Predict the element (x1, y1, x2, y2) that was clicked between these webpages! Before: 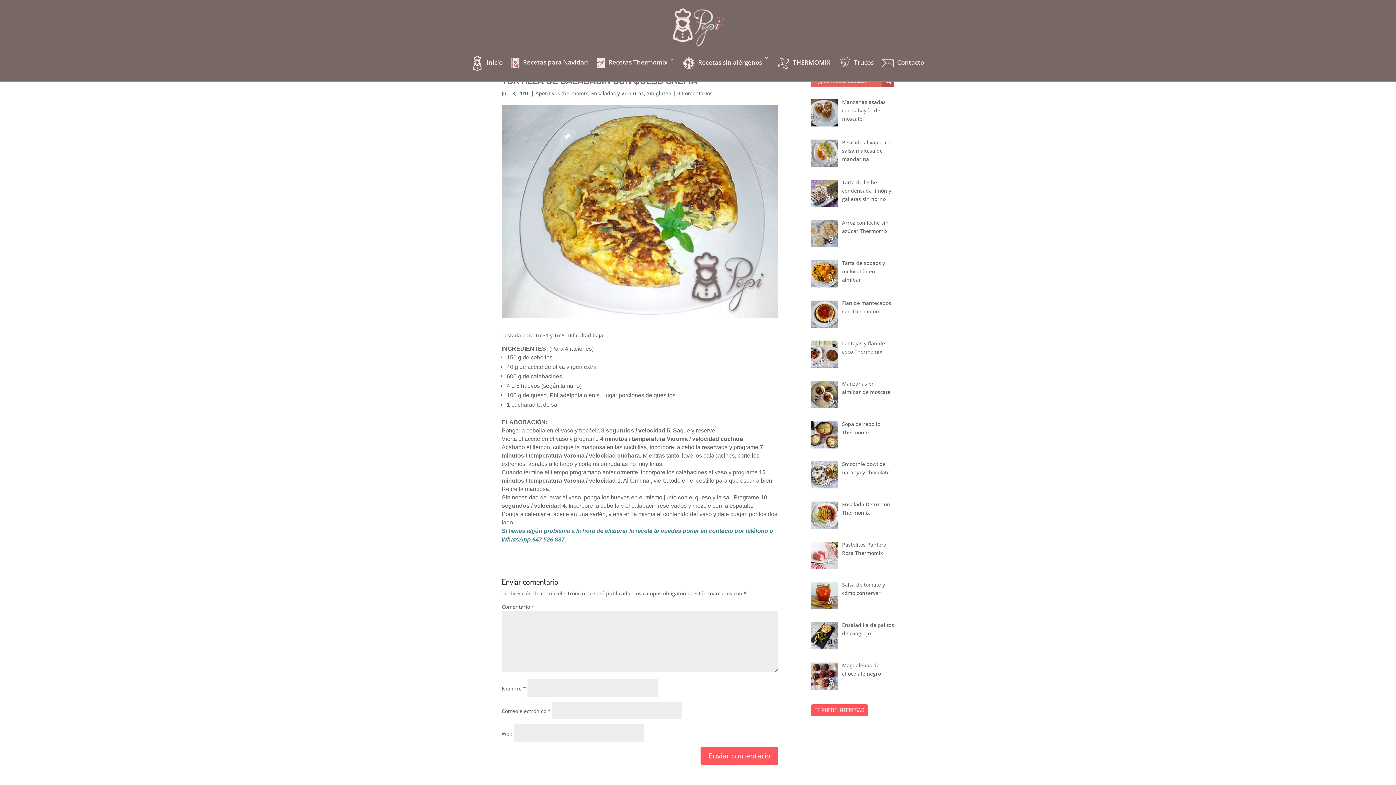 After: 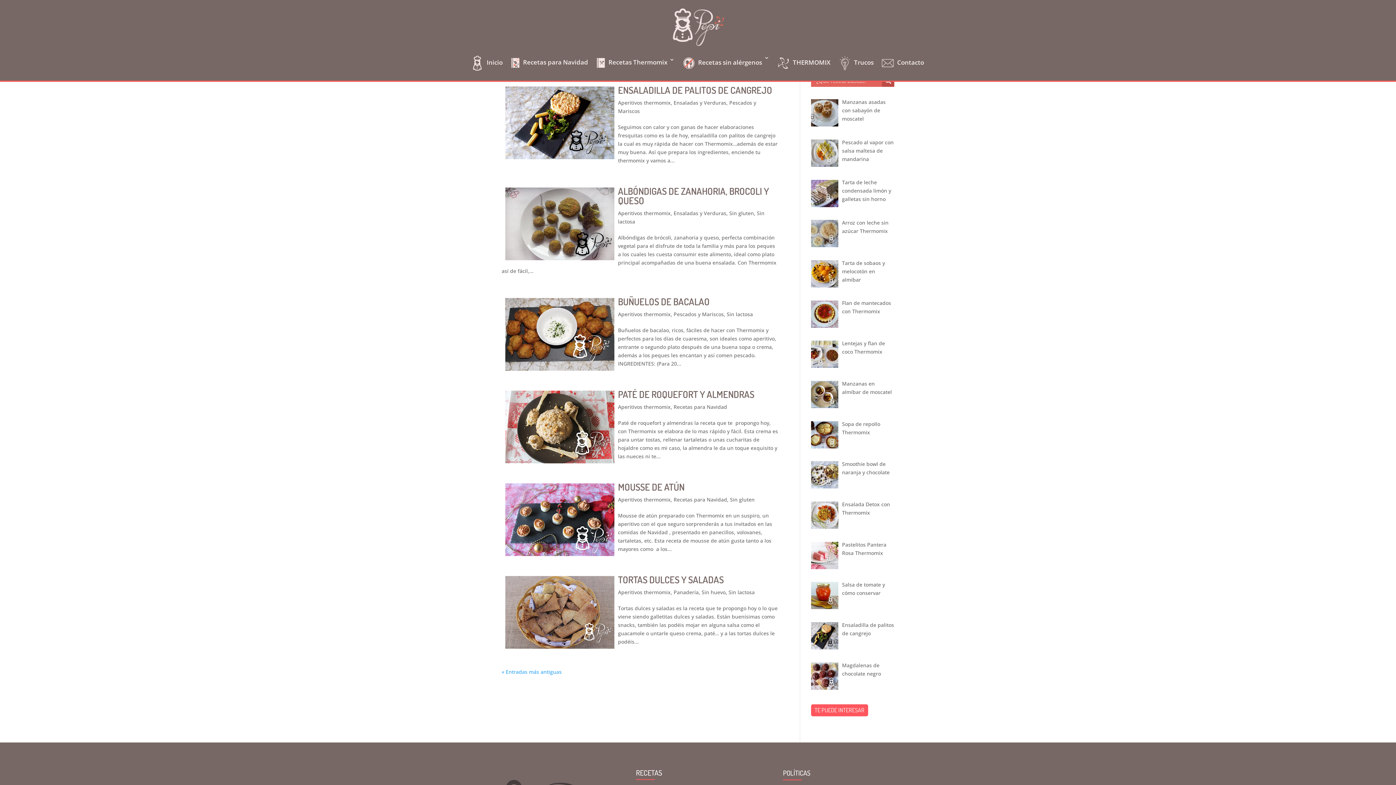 Action: label: Aperitivos thermomix bbox: (535, 89, 588, 96)